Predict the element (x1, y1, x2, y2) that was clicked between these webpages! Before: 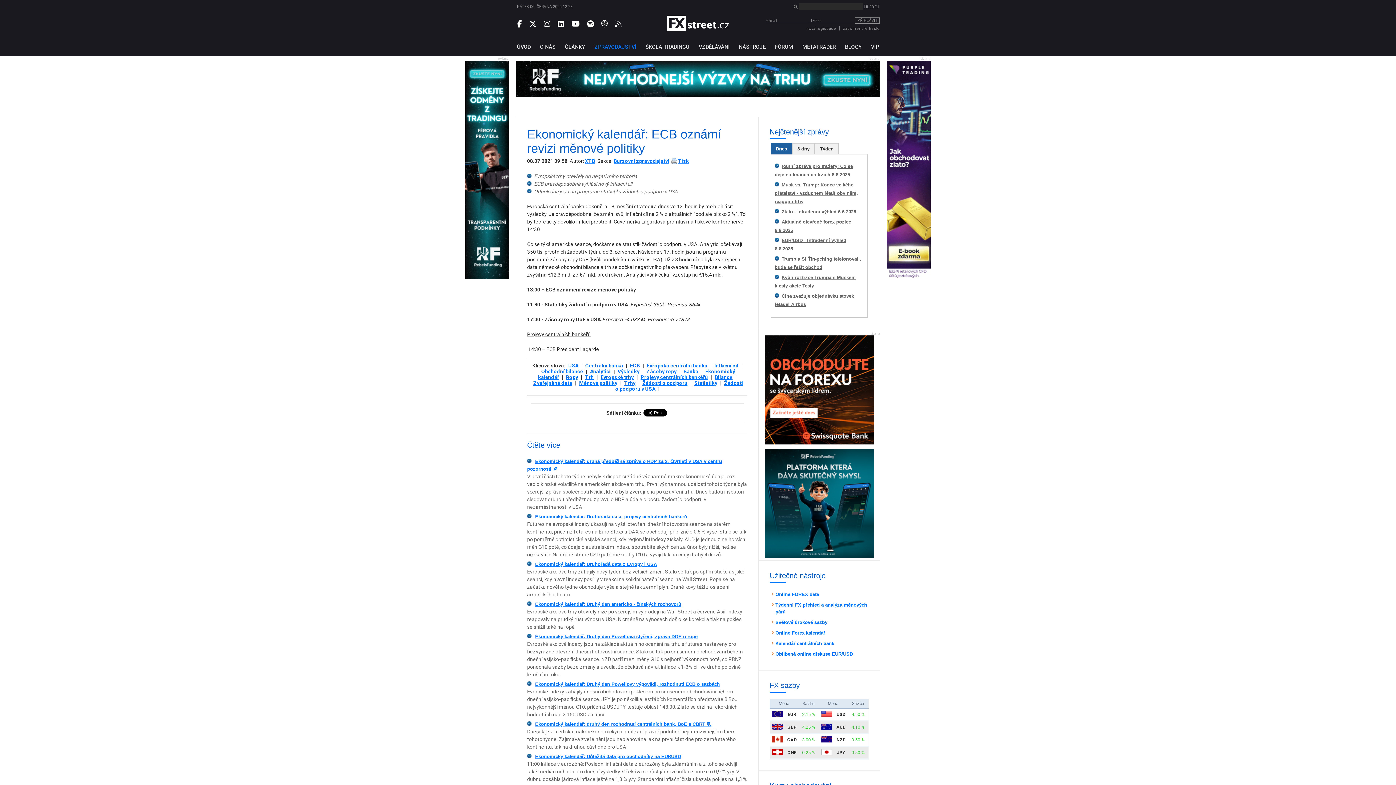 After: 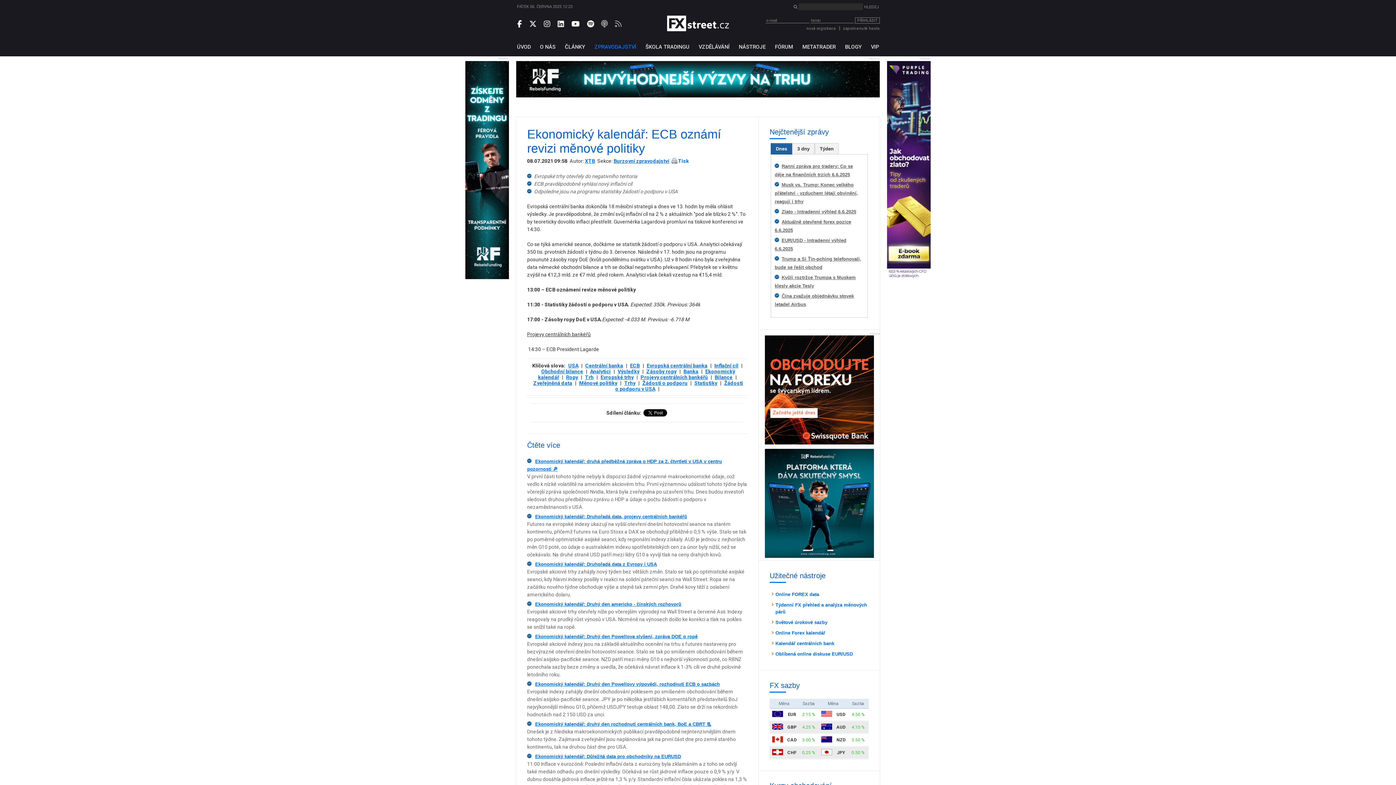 Action: label: Tisk bbox: (671, 158, 689, 164)